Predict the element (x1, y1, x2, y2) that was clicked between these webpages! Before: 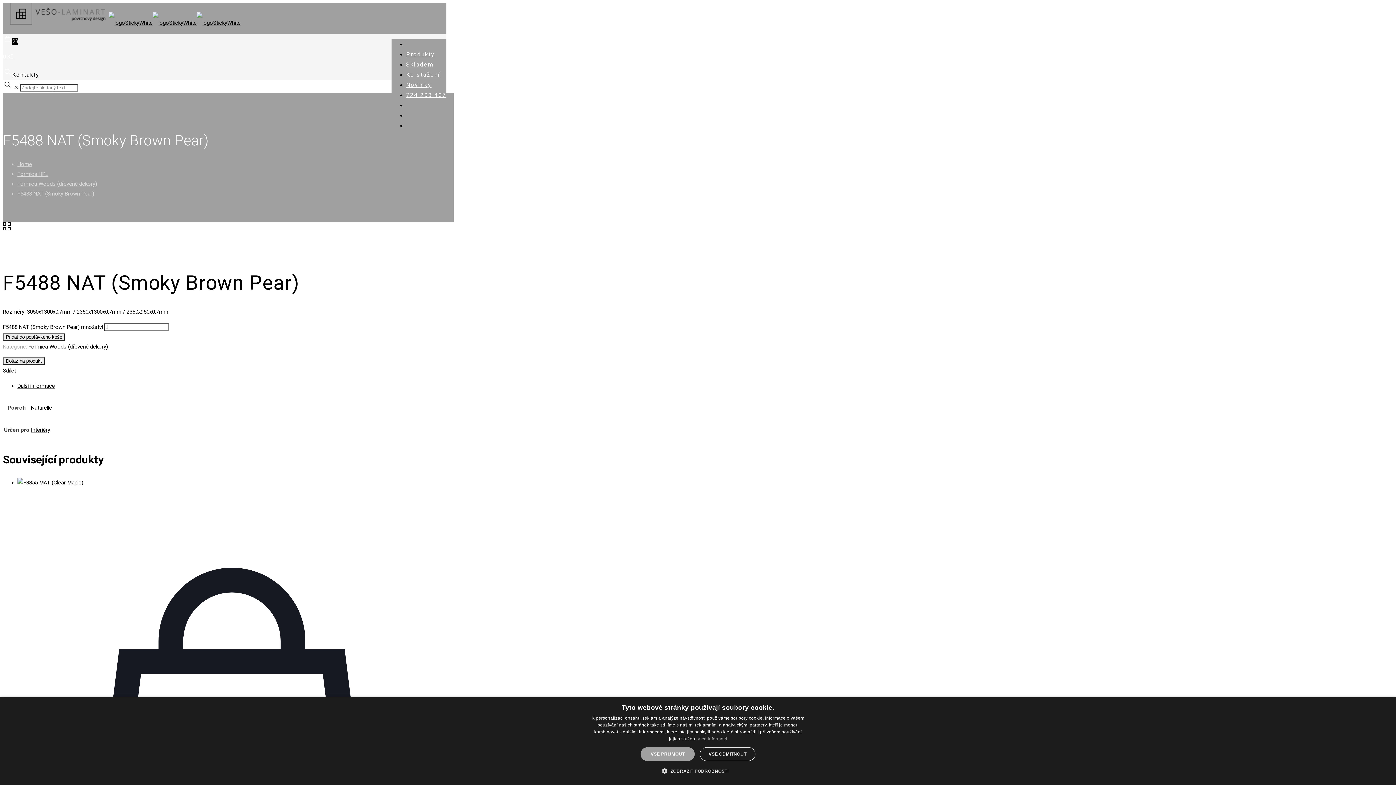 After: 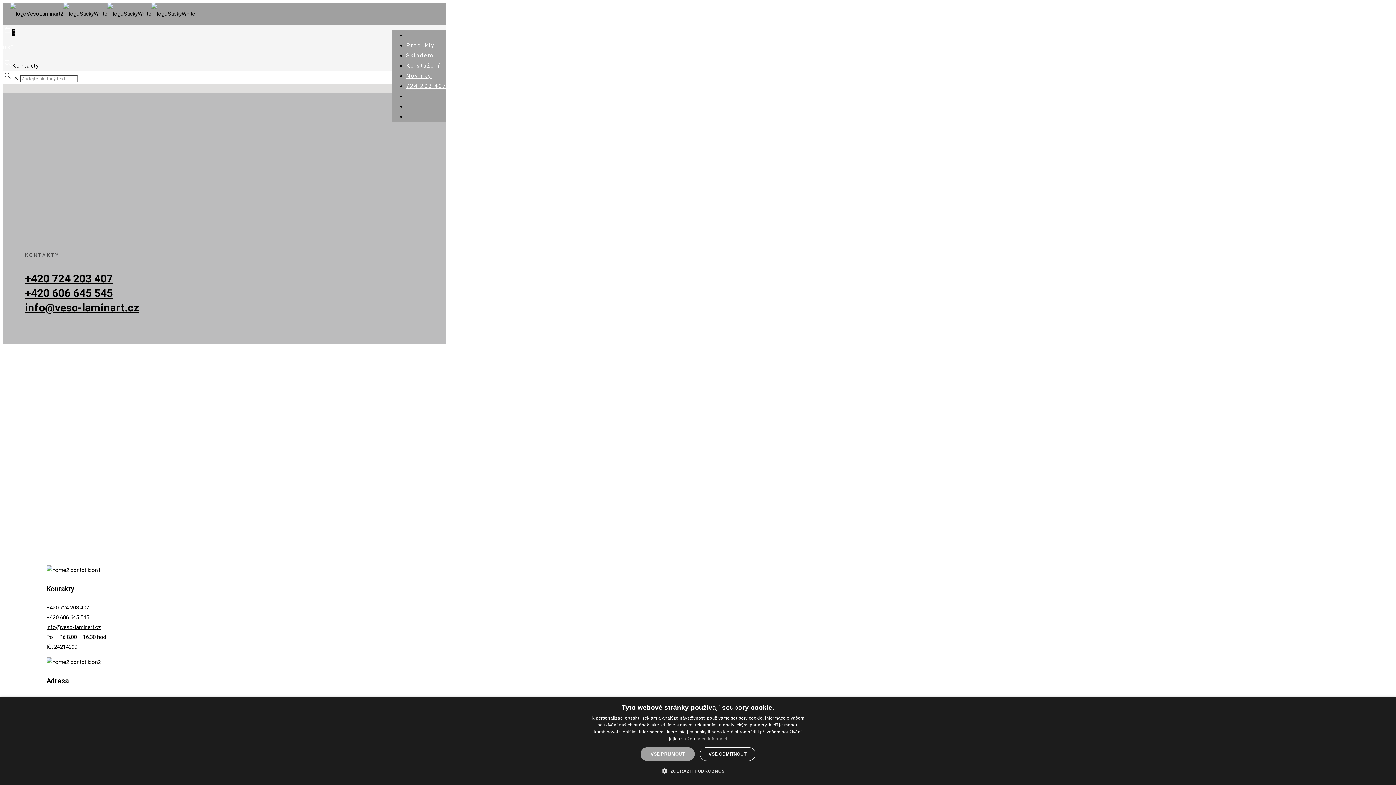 Action: bbox: (12, 71, 39, 78) label: Kontakty